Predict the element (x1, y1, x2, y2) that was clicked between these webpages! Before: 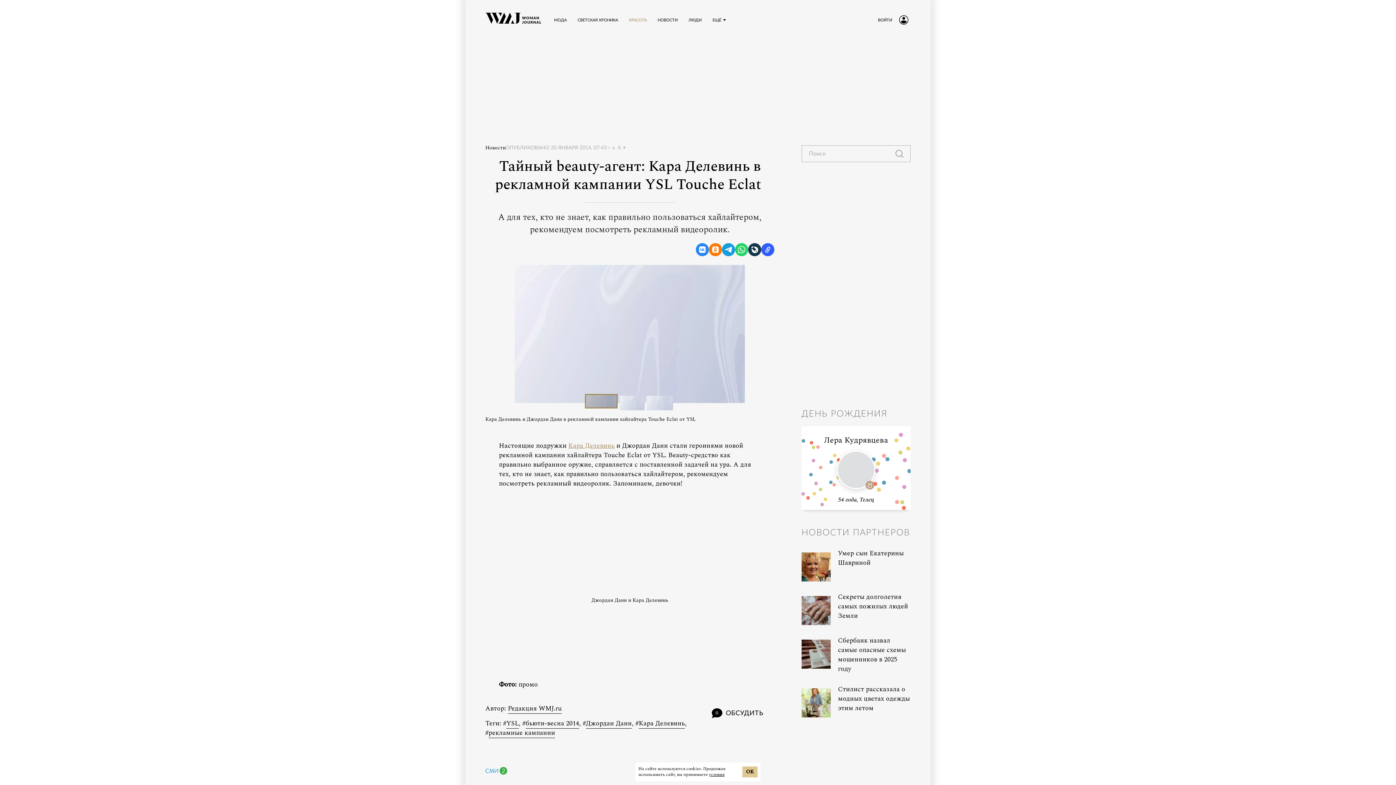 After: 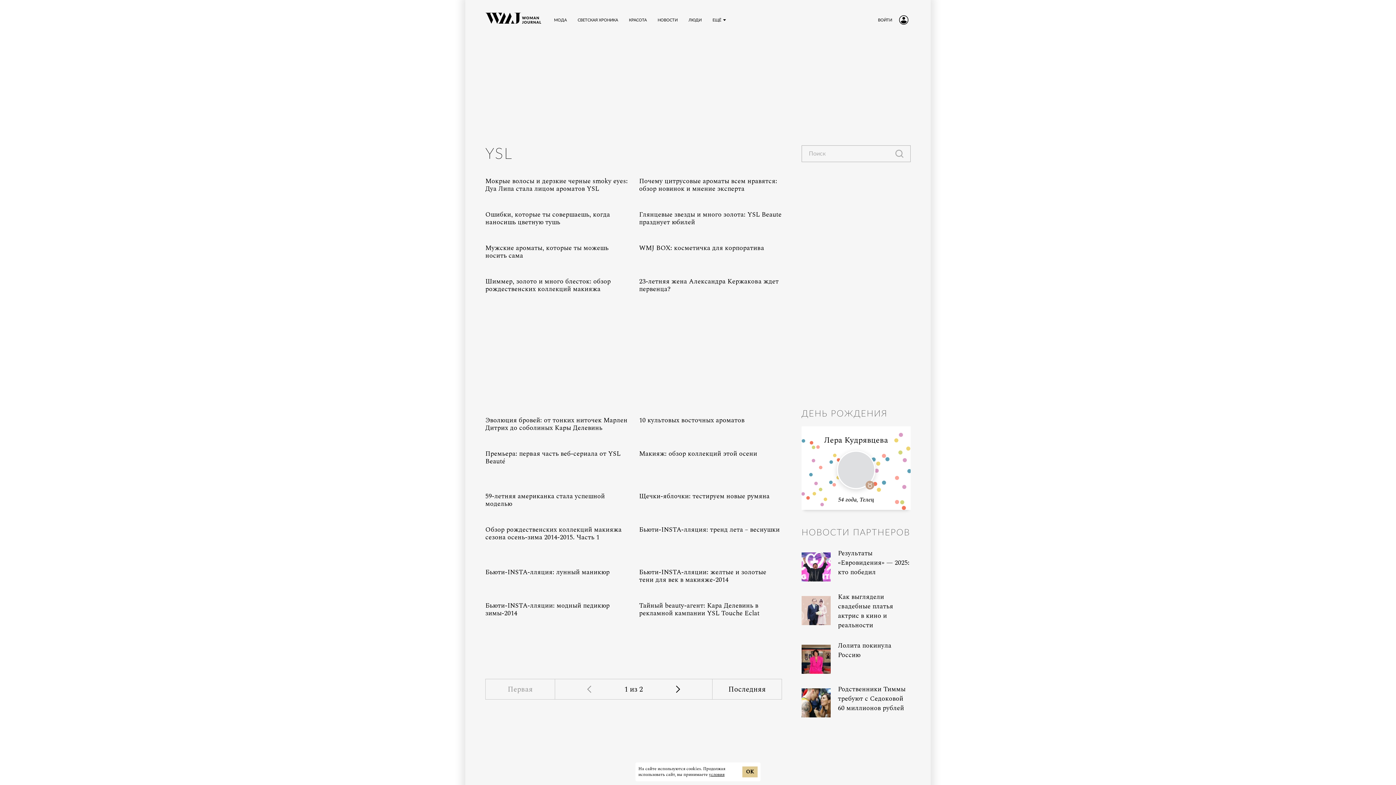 Action: bbox: (506, 718, 518, 728) label: YSL